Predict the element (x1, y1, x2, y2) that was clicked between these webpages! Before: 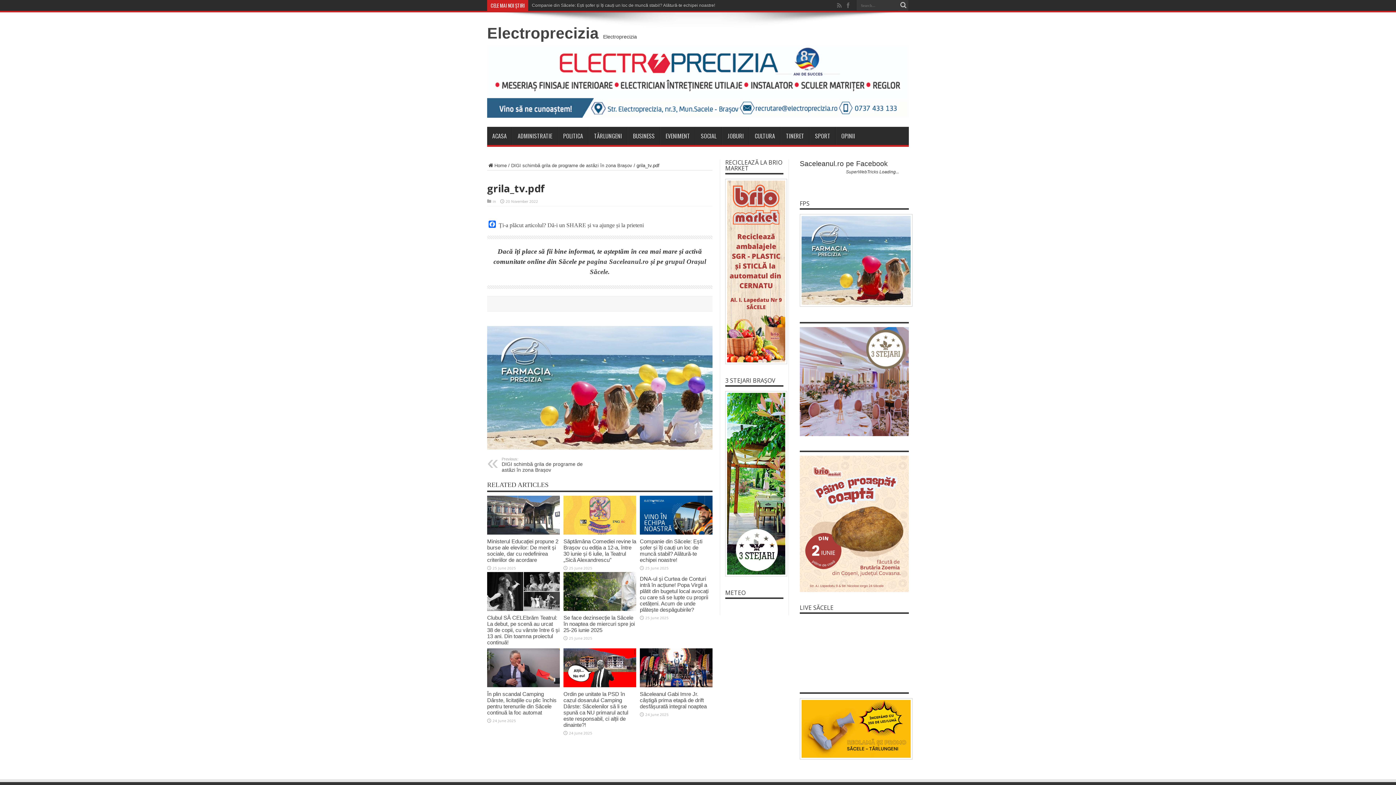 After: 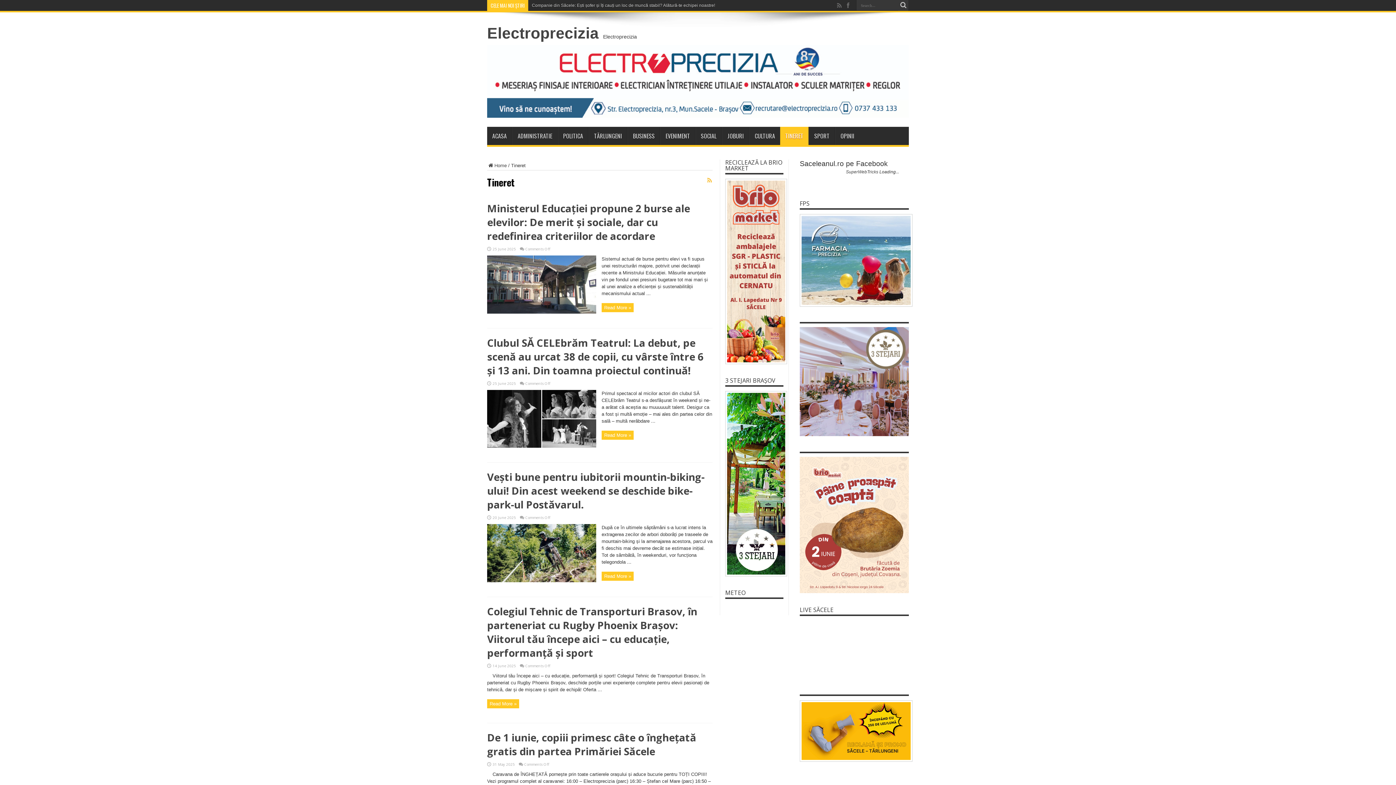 Action: bbox: (780, 126, 809, 145) label: TINERET